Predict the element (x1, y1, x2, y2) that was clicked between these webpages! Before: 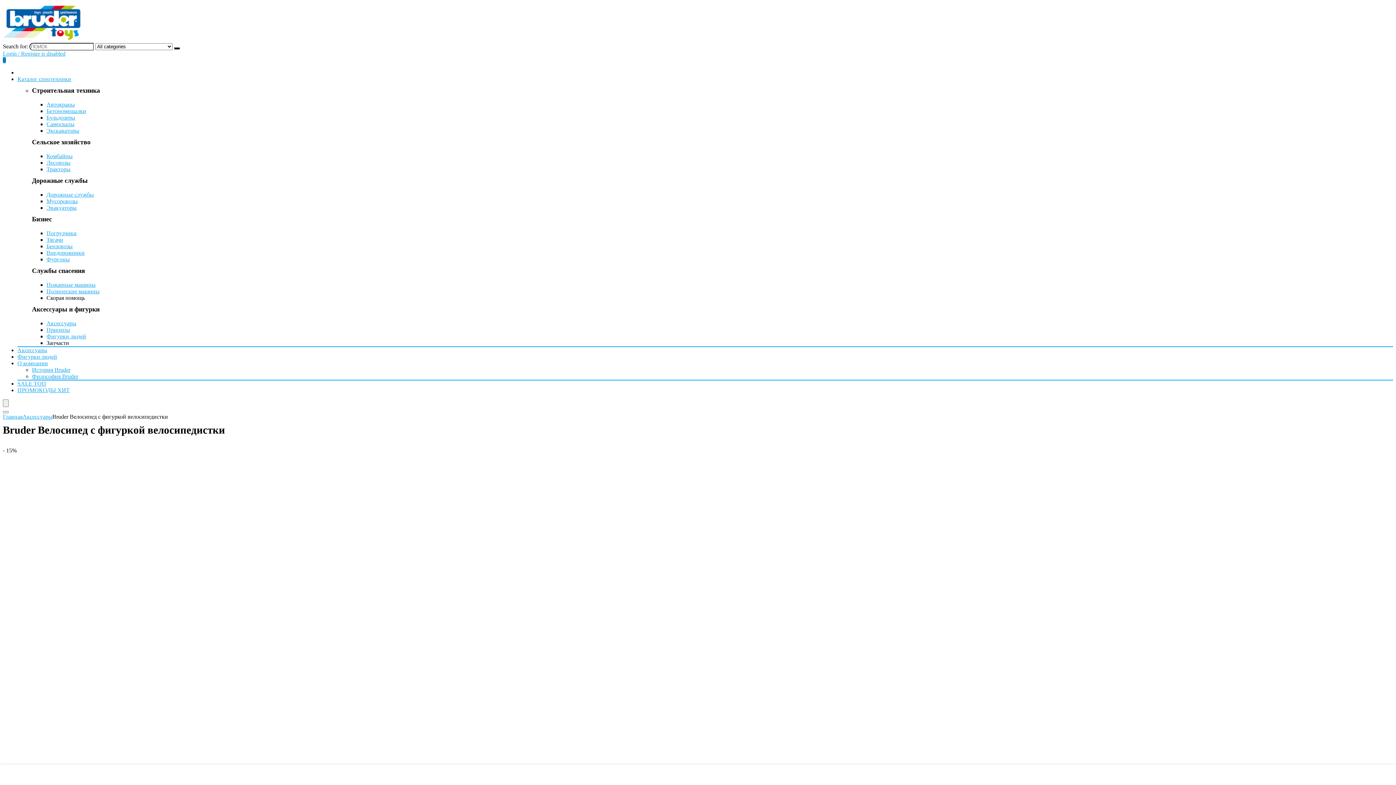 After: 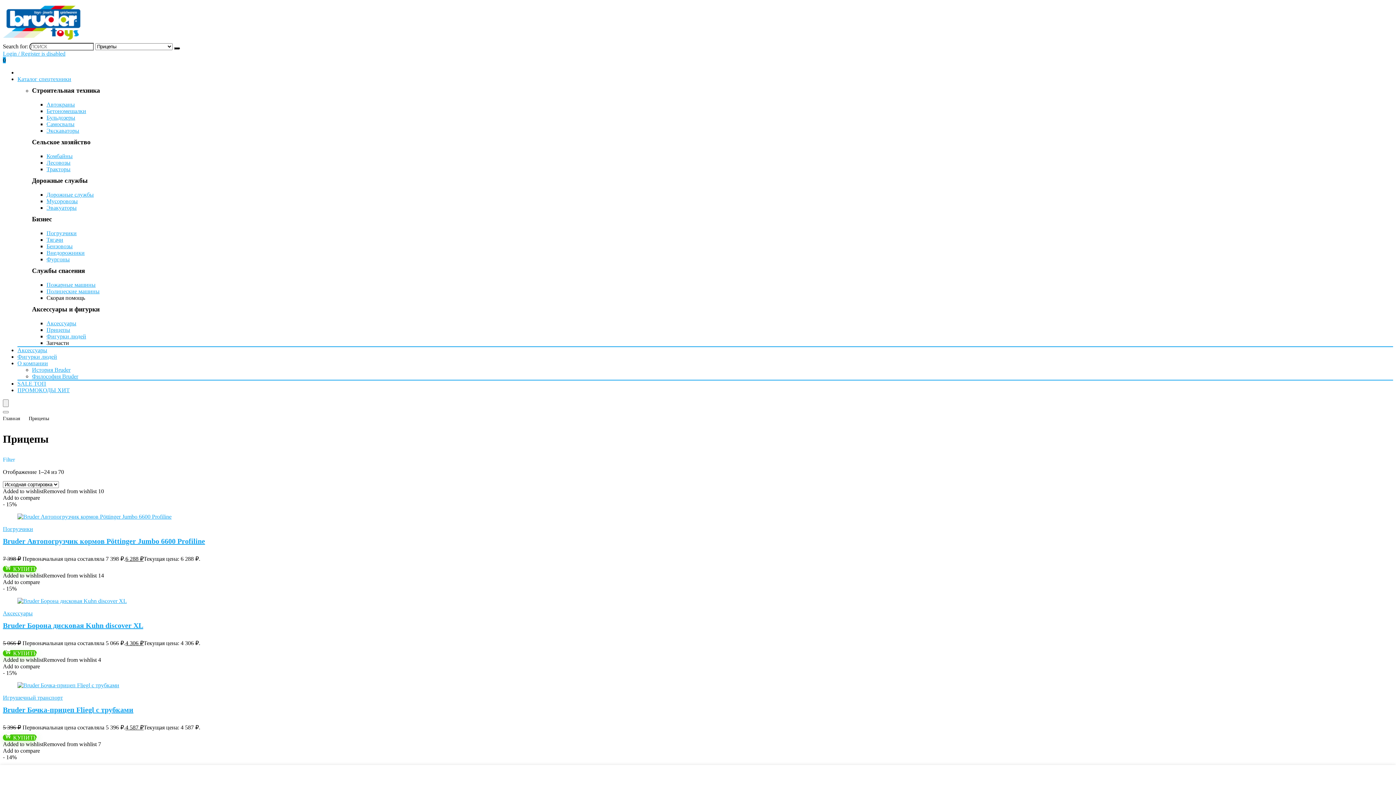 Action: bbox: (46, 326, 70, 333) label: Прицепы